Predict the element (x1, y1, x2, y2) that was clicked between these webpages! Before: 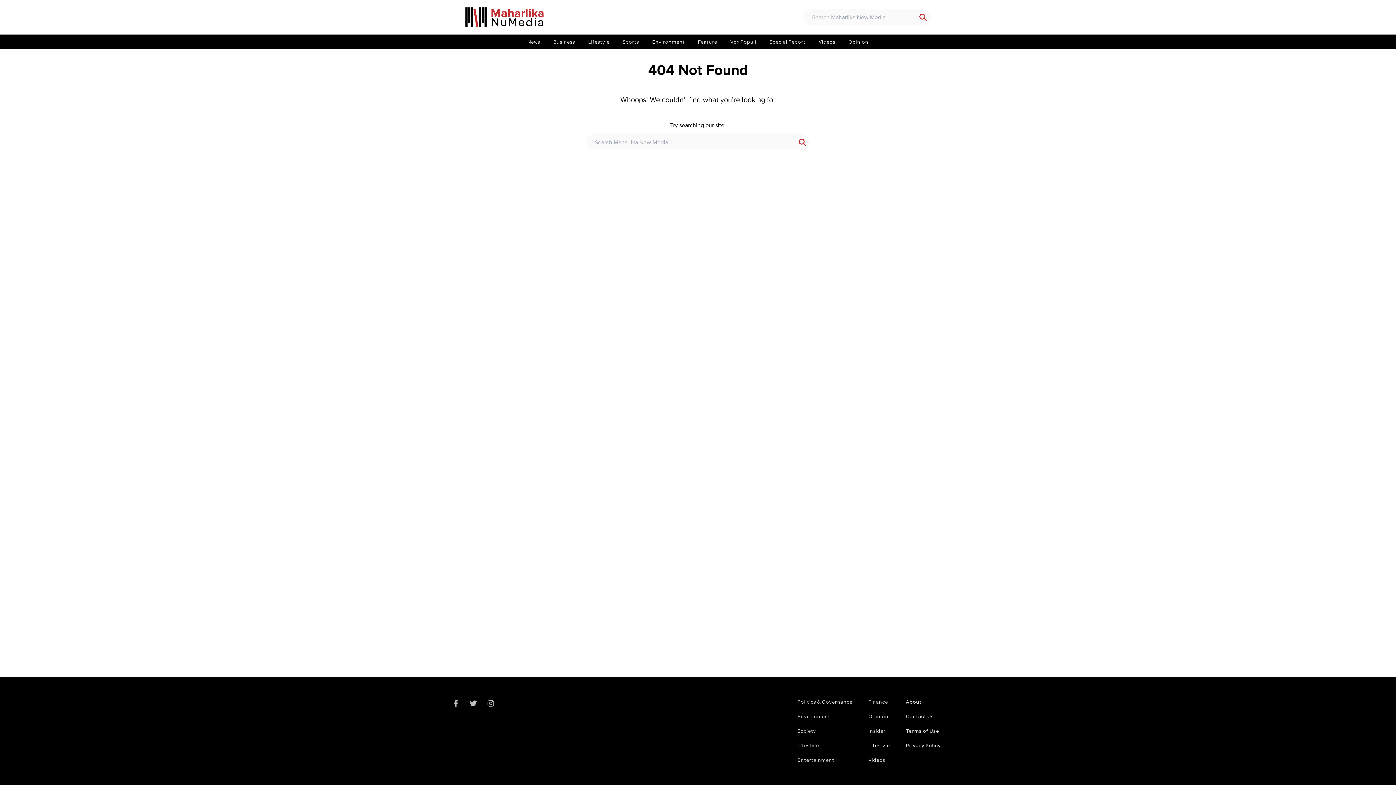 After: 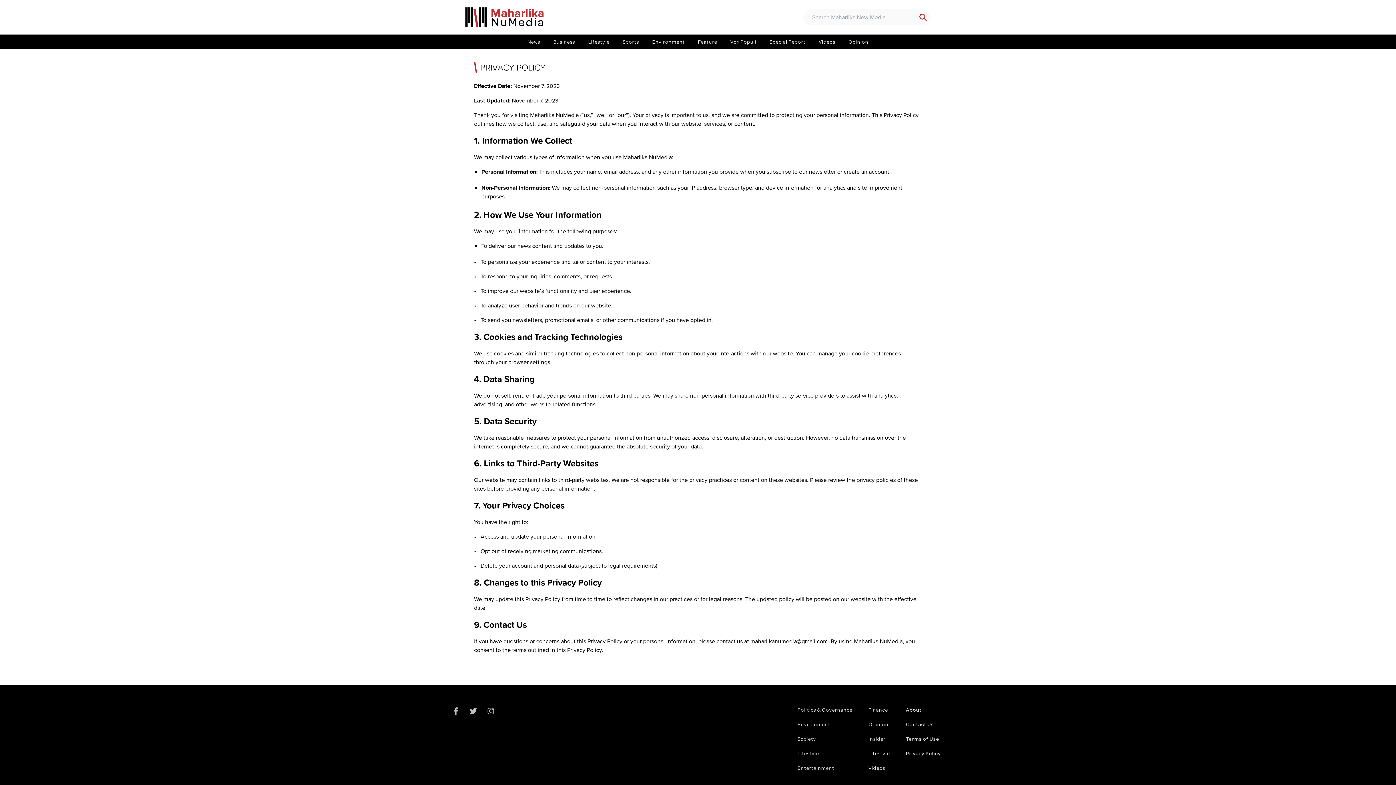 Action: bbox: (902, 738, 944, 753) label: Privacy Policy